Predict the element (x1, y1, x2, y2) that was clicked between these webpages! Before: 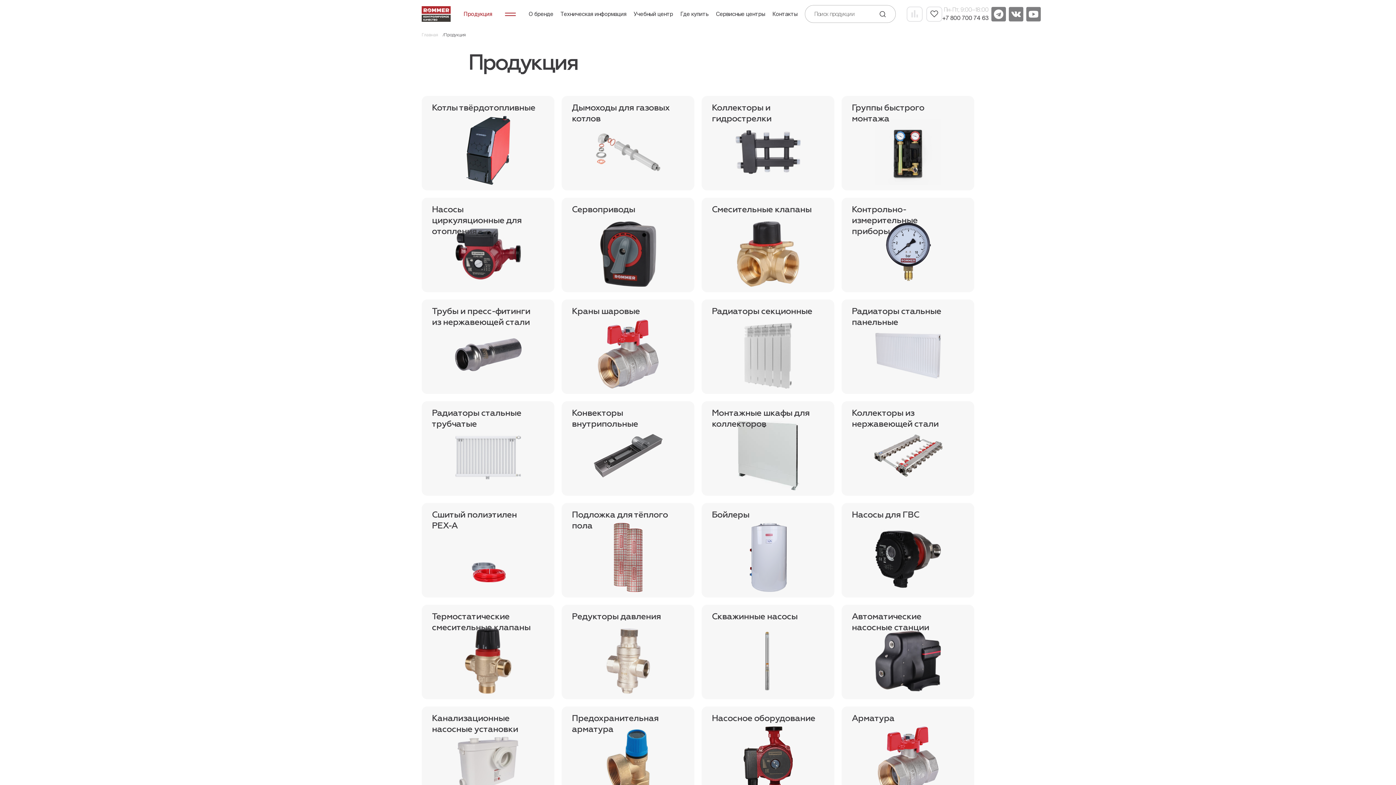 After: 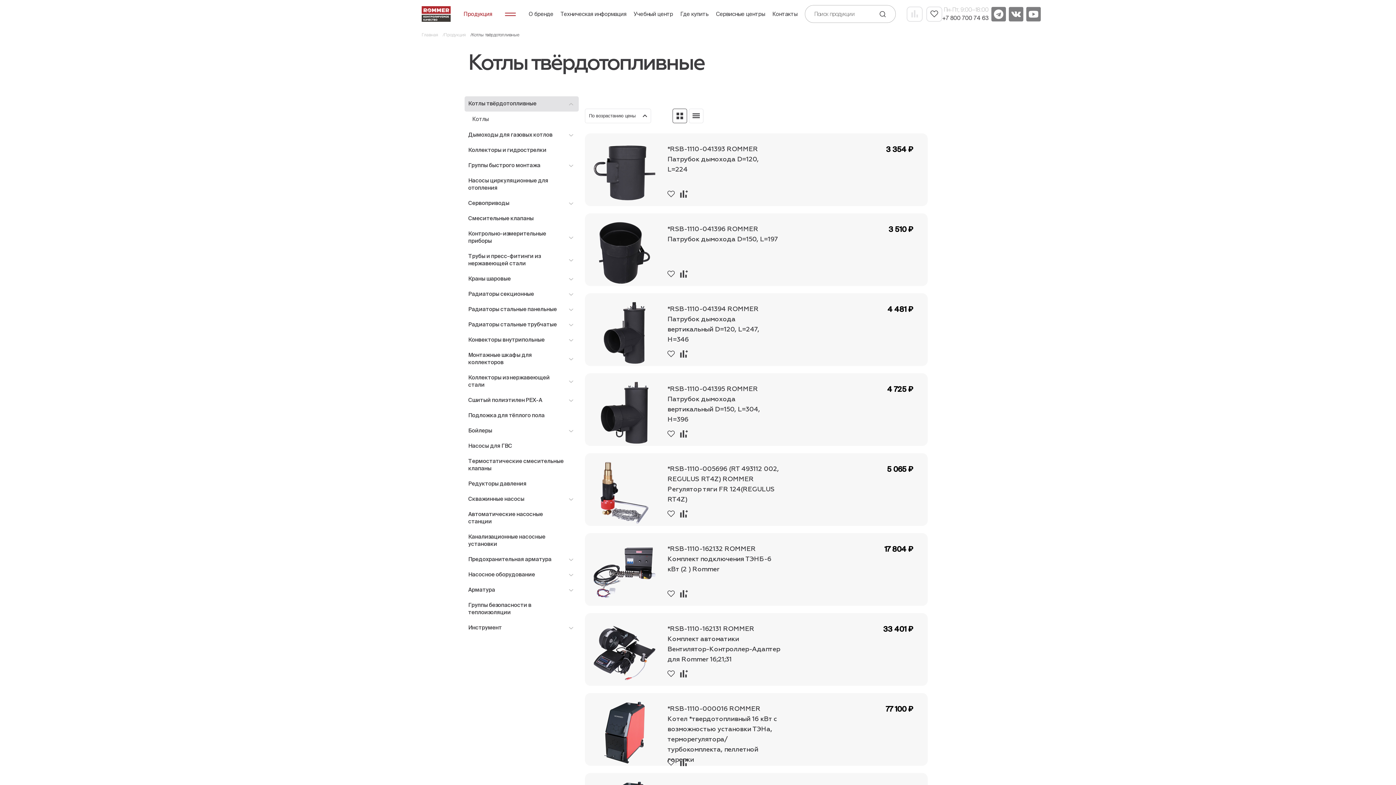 Action: bbox: (421, 96, 554, 190) label: Котлы твёрдотопливные